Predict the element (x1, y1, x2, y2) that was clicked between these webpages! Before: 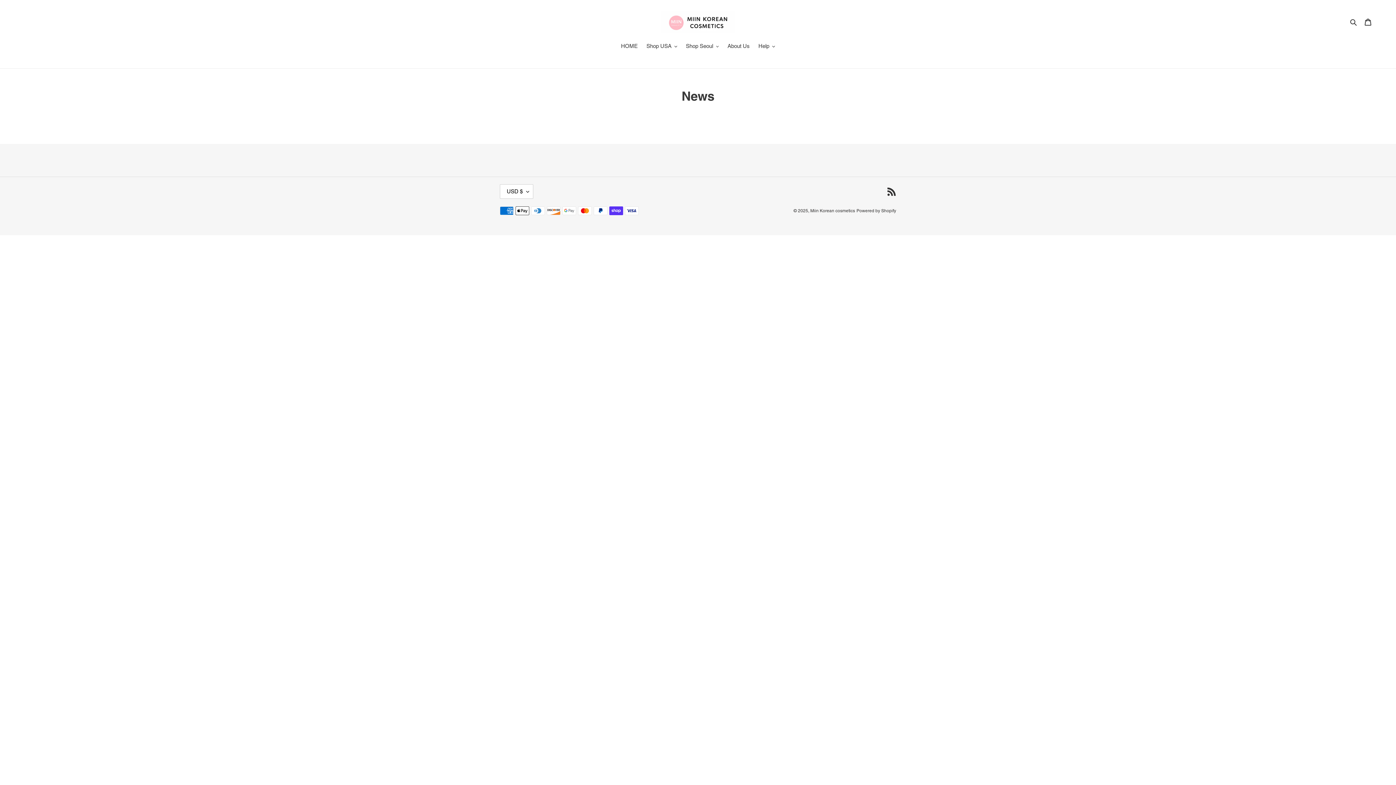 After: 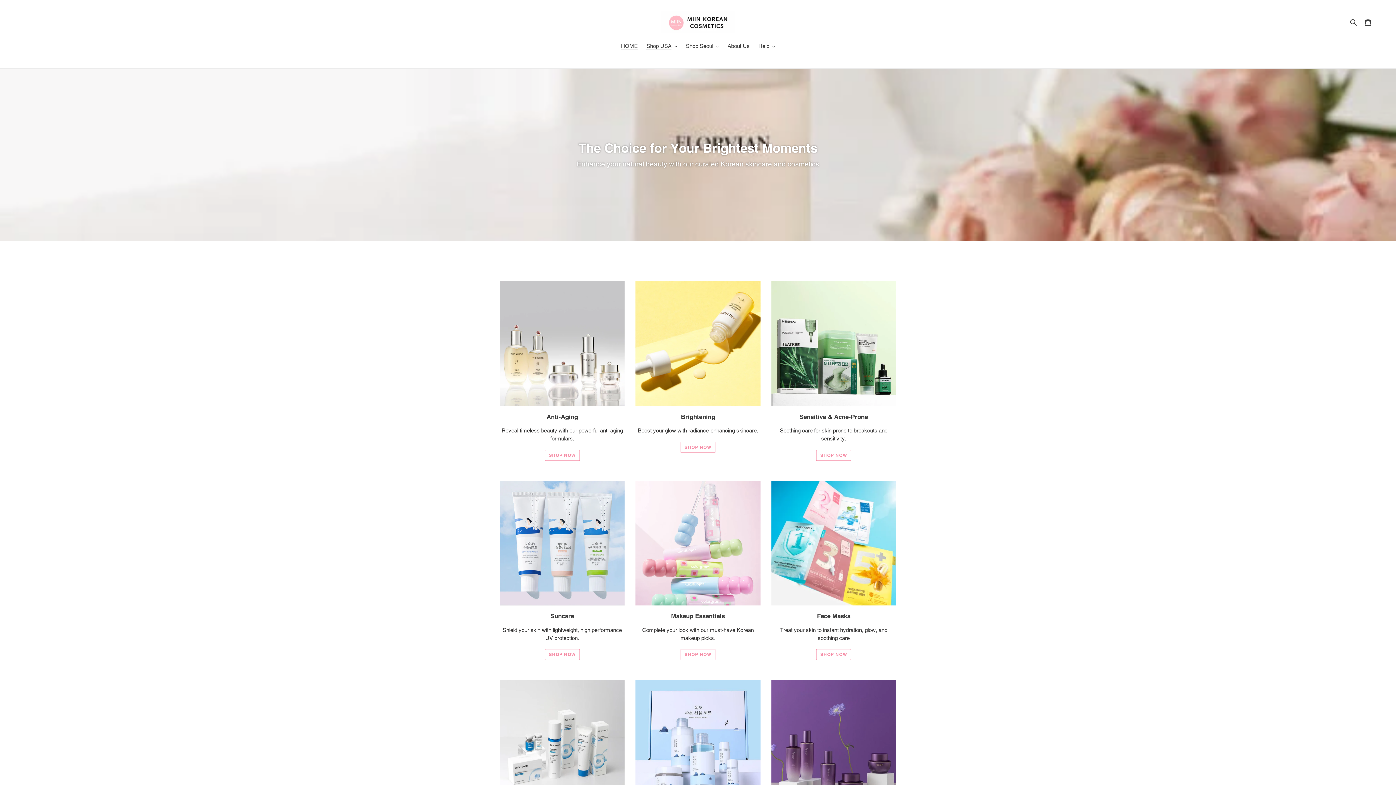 Action: bbox: (472, 10, 924, 33)